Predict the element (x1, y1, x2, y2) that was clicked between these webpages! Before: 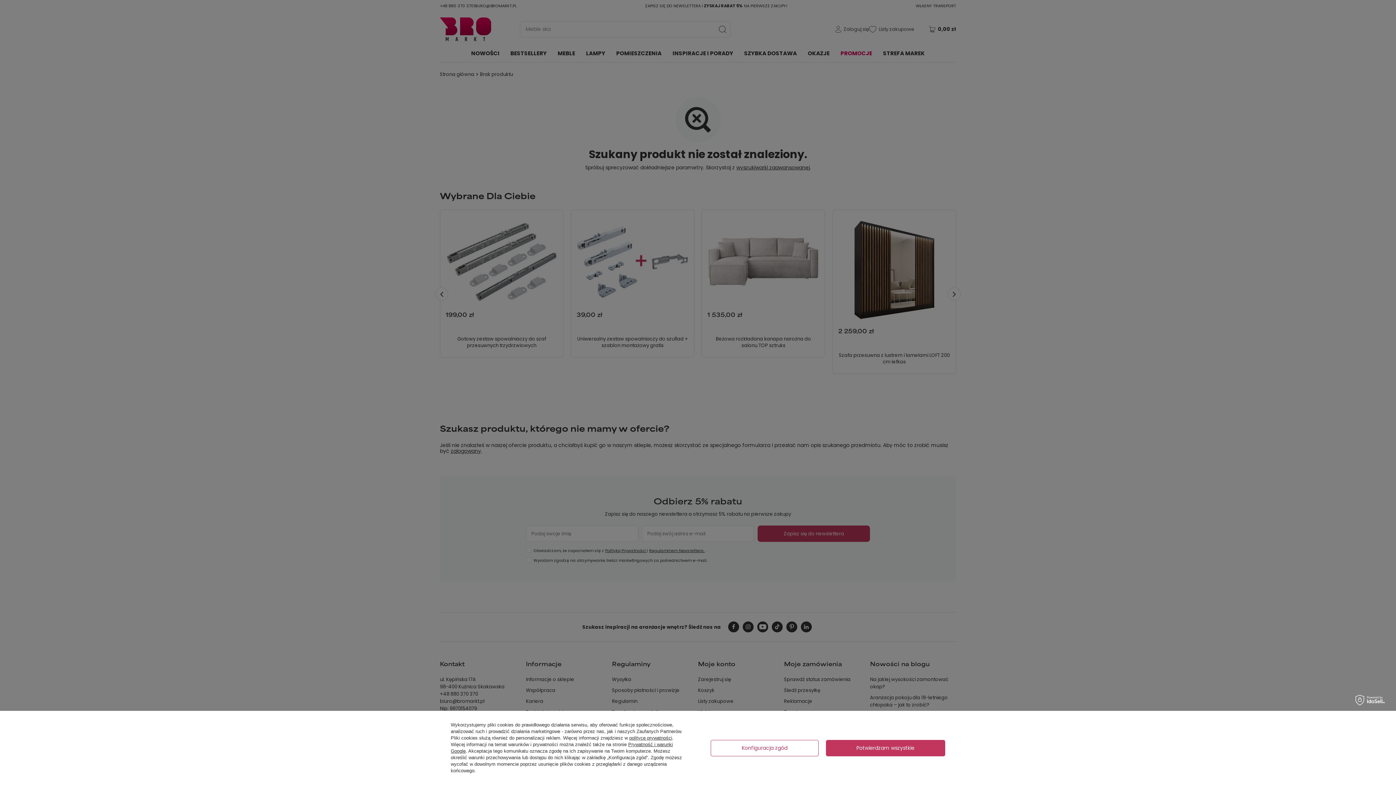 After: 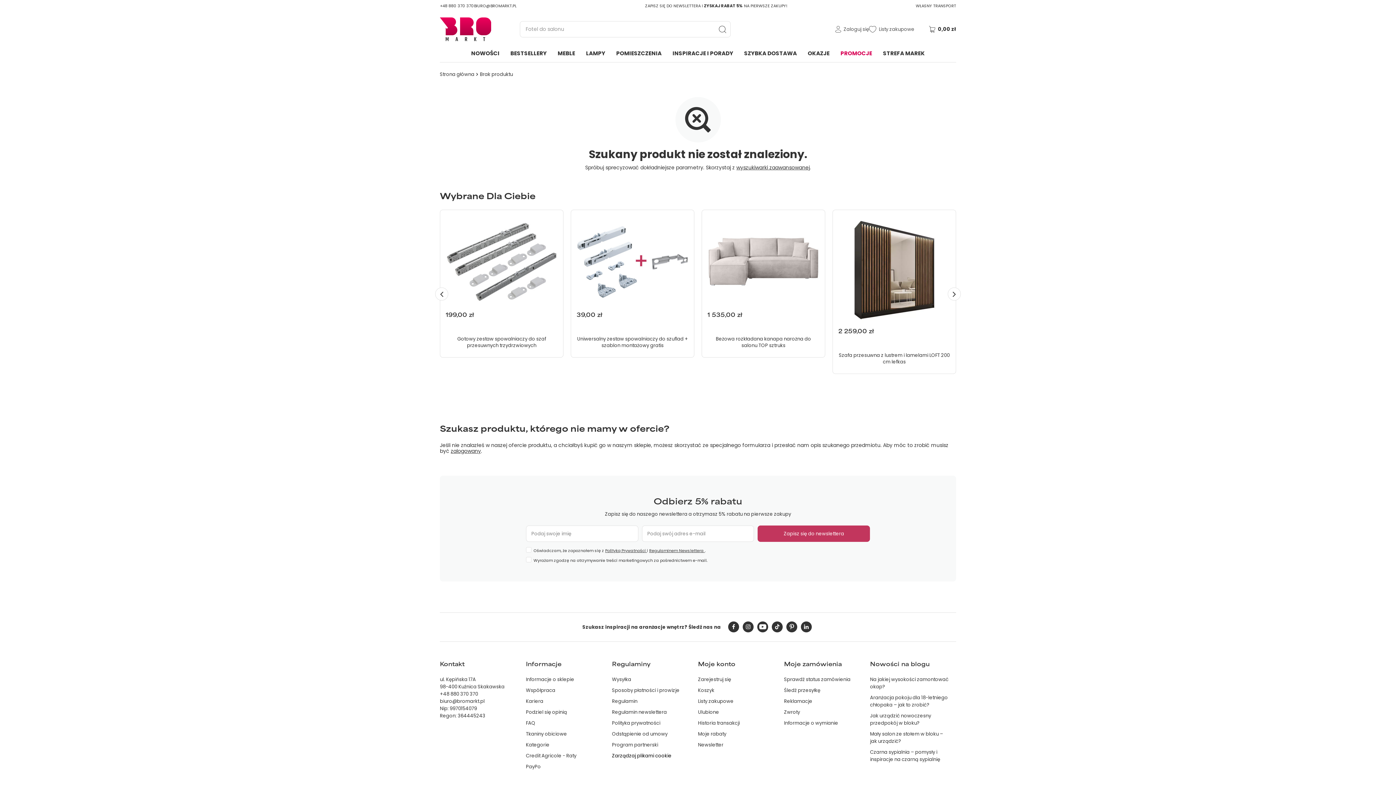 Action: label: Potwierdzam wszystkie bbox: (826, 740, 945, 756)